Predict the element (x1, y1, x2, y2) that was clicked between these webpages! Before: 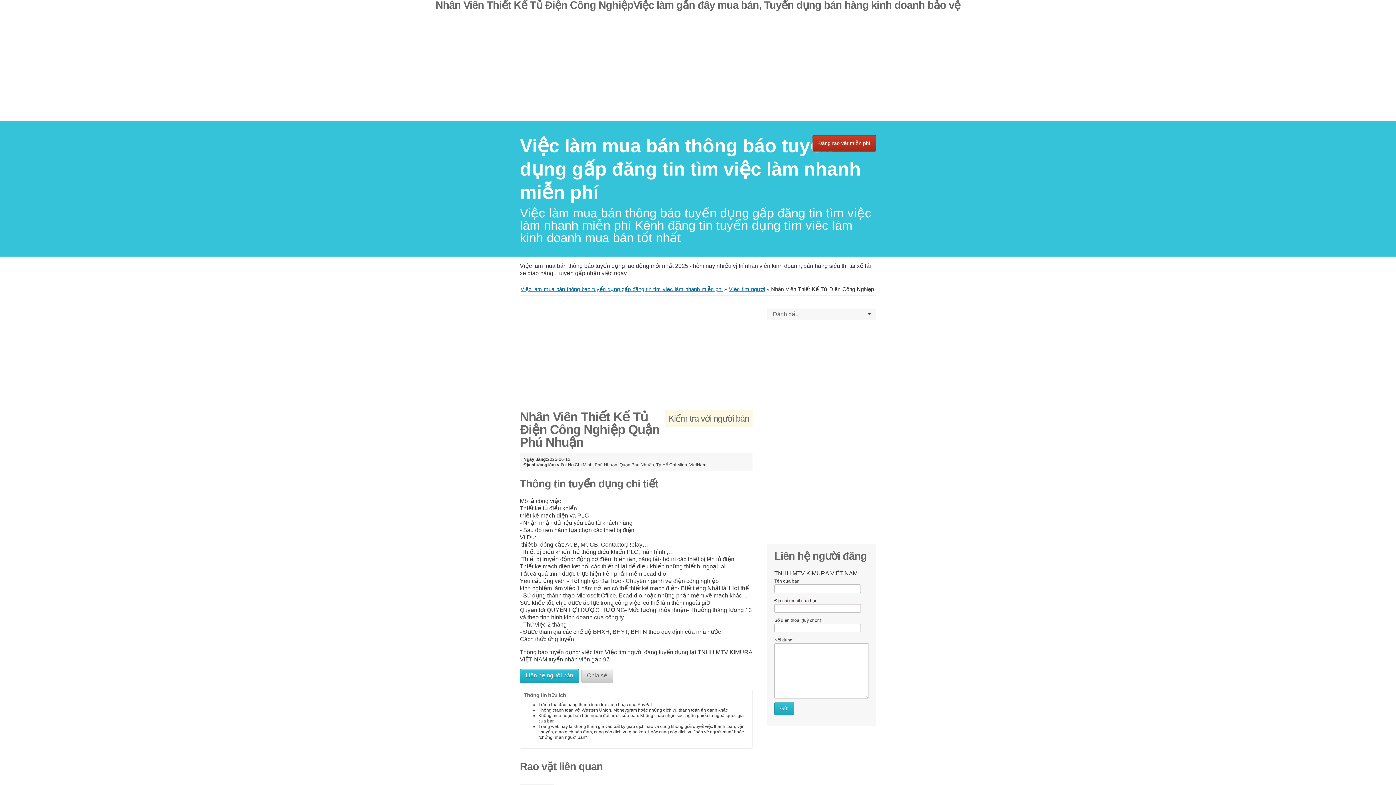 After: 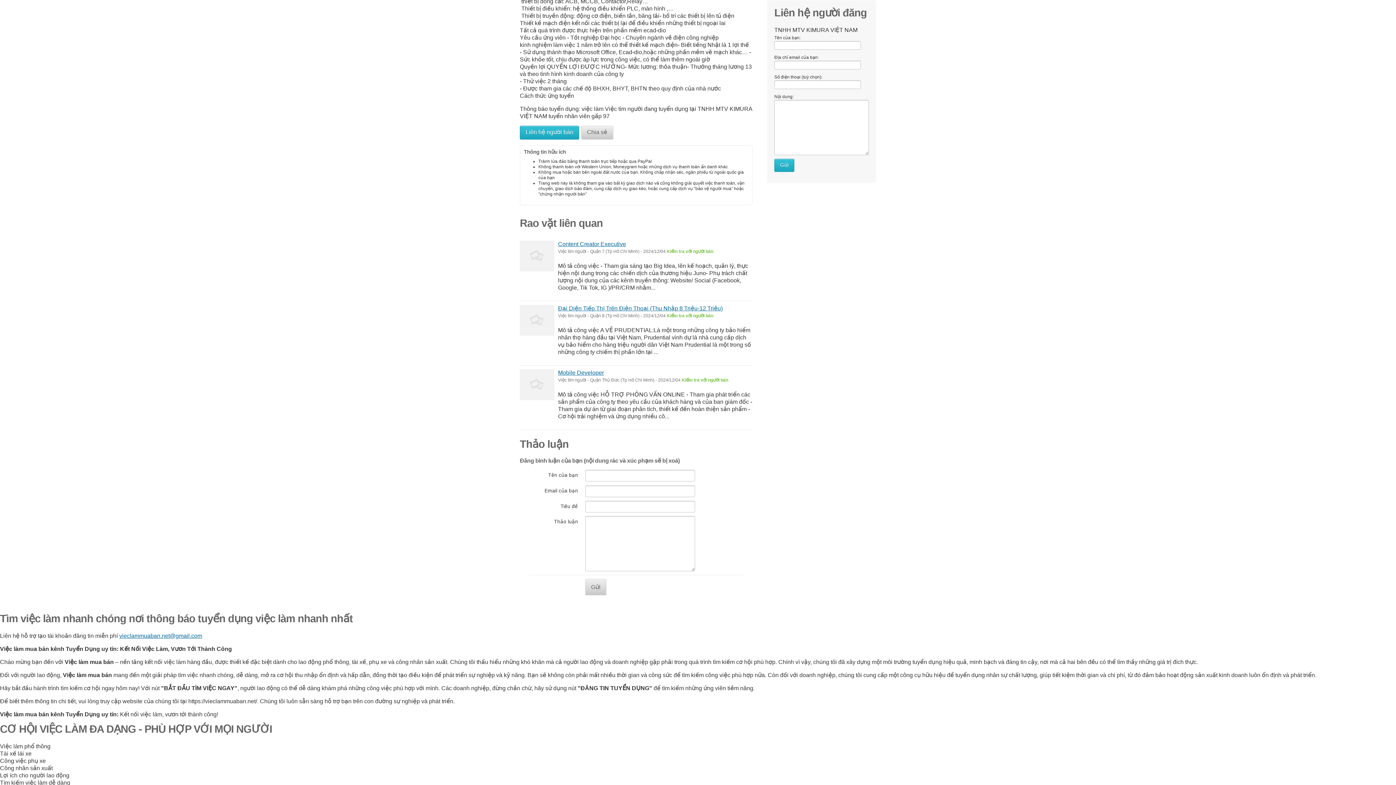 Action: label: Liên hệ người bán bbox: (520, 669, 579, 683)